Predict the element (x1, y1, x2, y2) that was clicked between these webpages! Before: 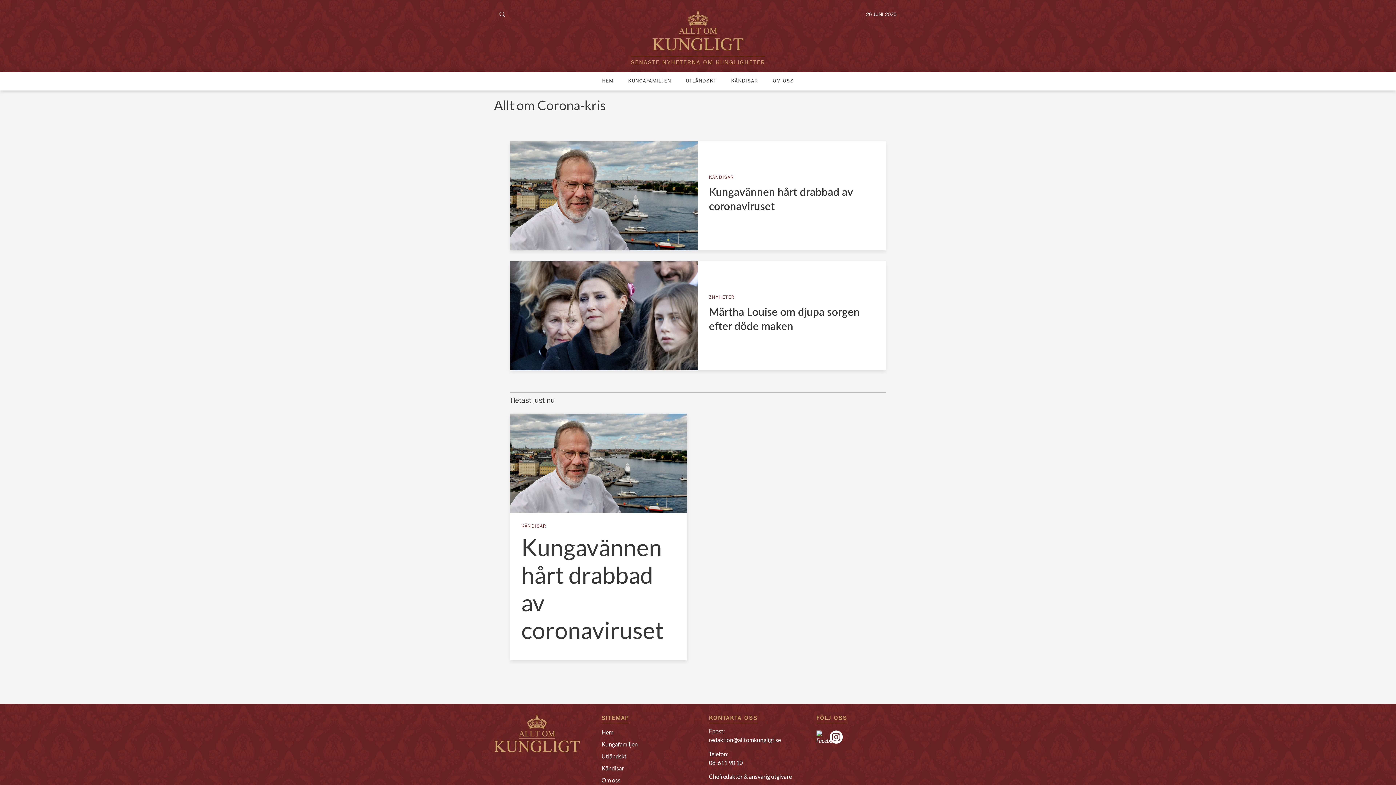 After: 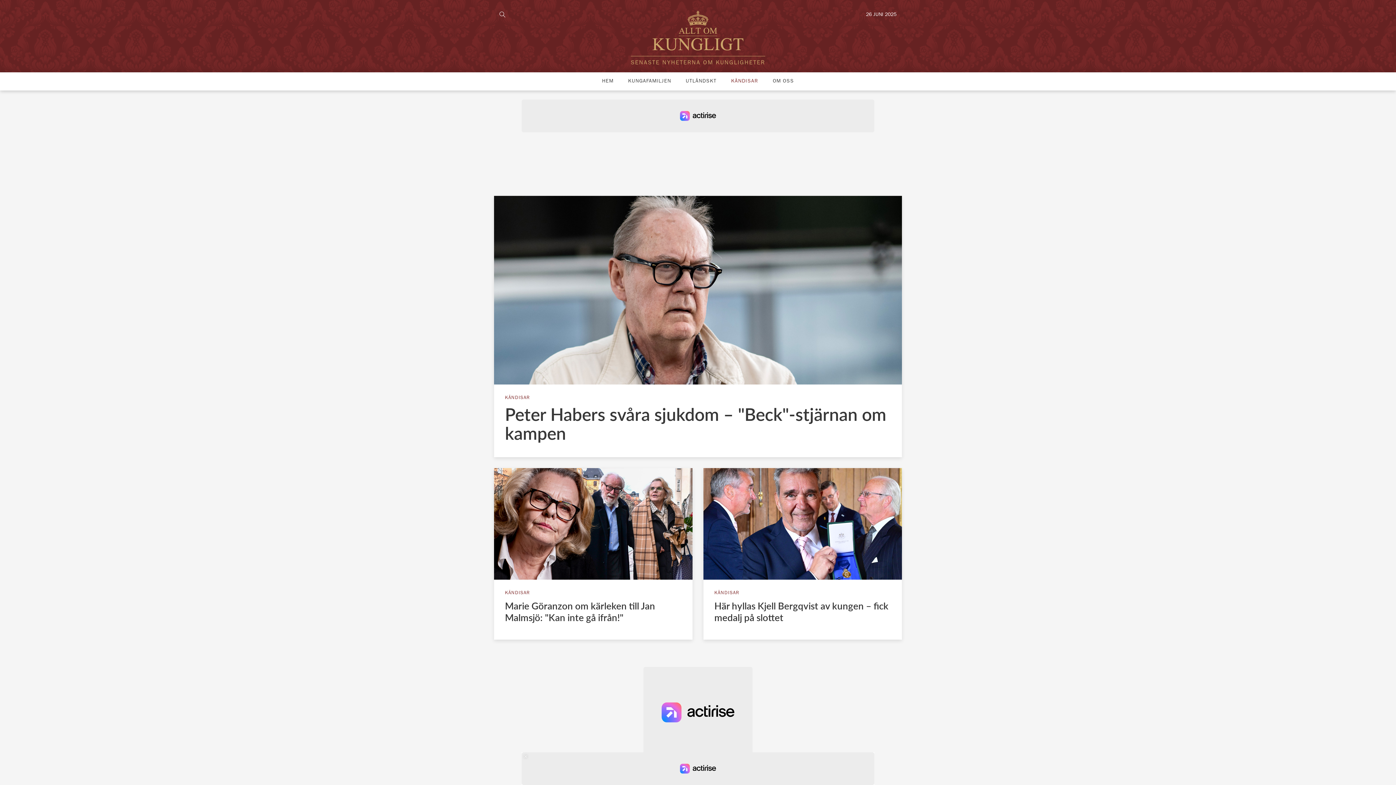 Action: bbox: (521, 524, 546, 529) label: KÄNDISAR